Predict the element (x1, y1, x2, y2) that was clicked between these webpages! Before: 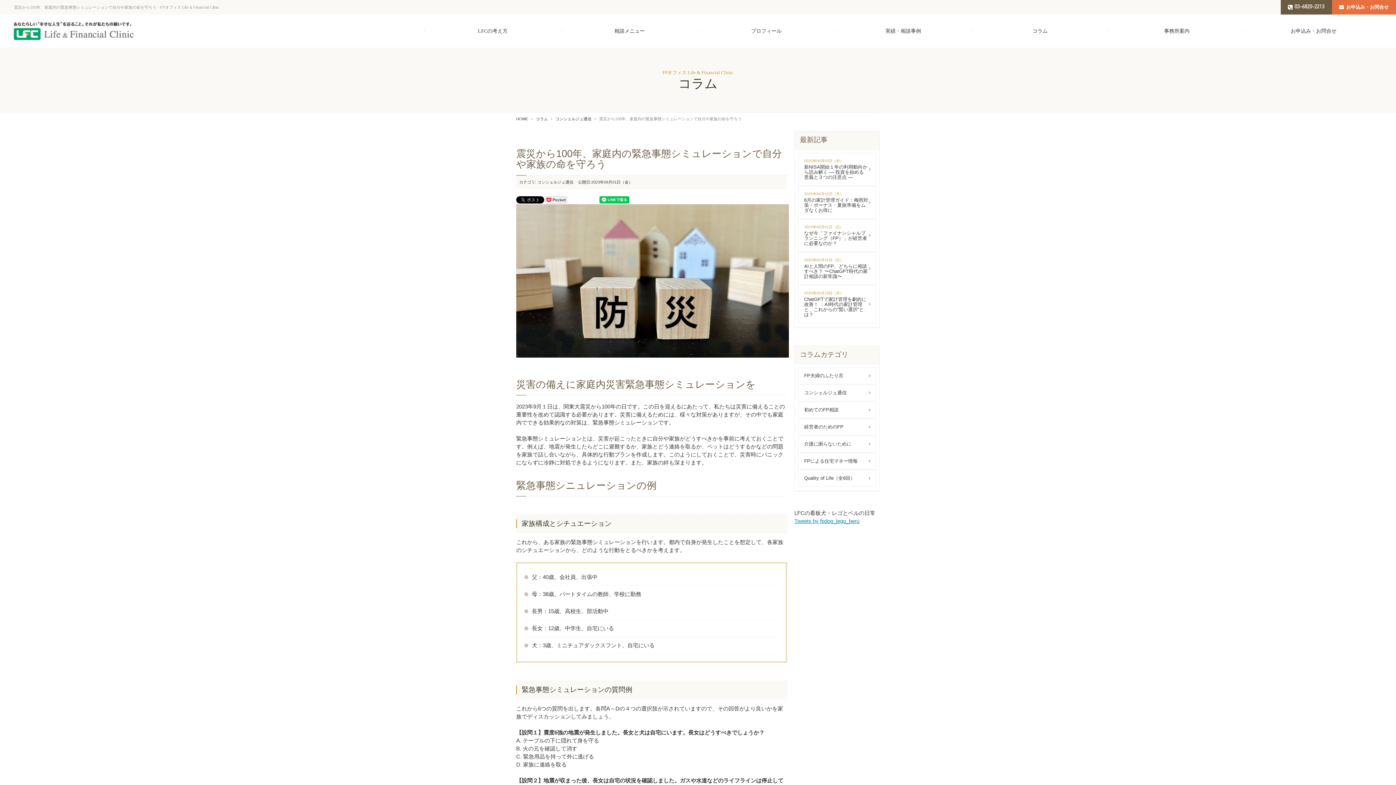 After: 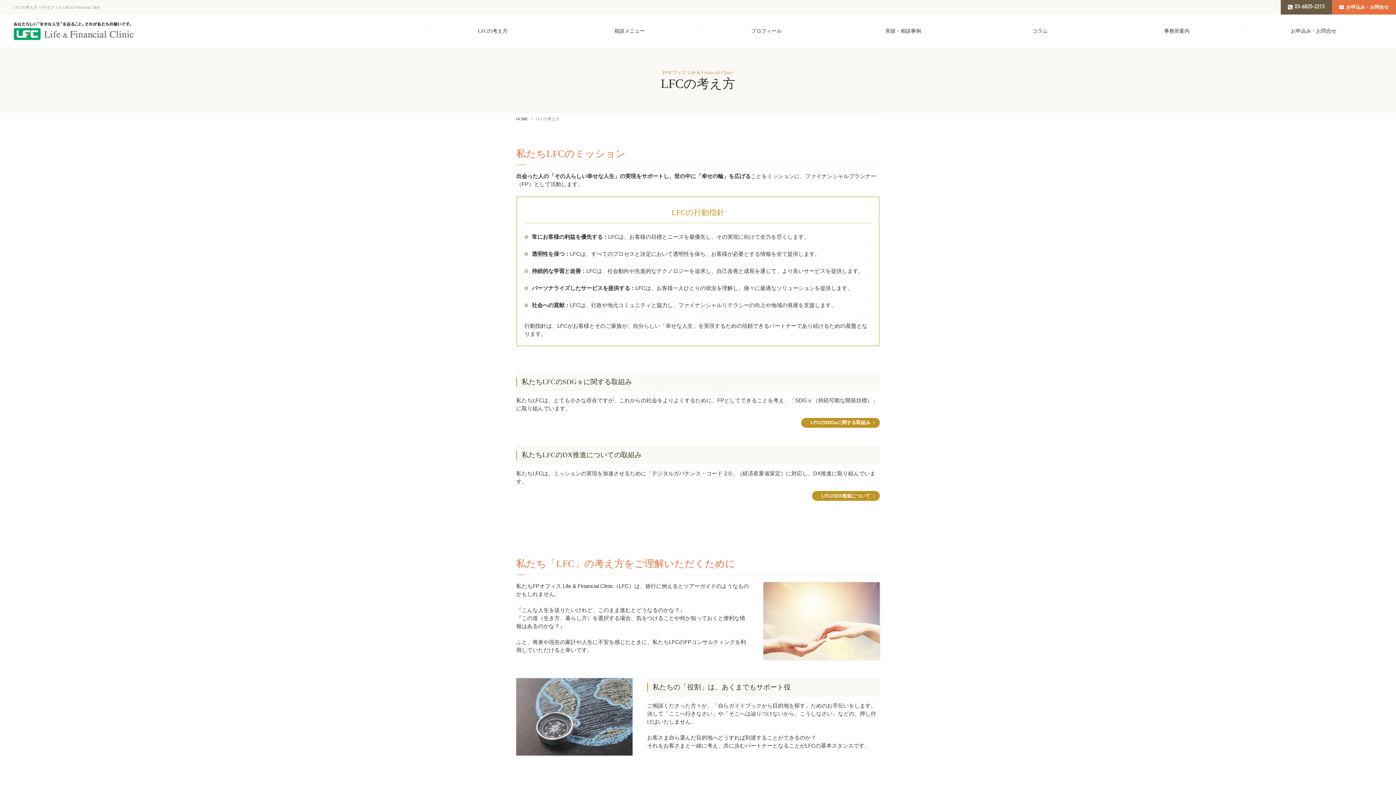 Action: bbox: (424, 21, 561, 40) label: LFCの考え方